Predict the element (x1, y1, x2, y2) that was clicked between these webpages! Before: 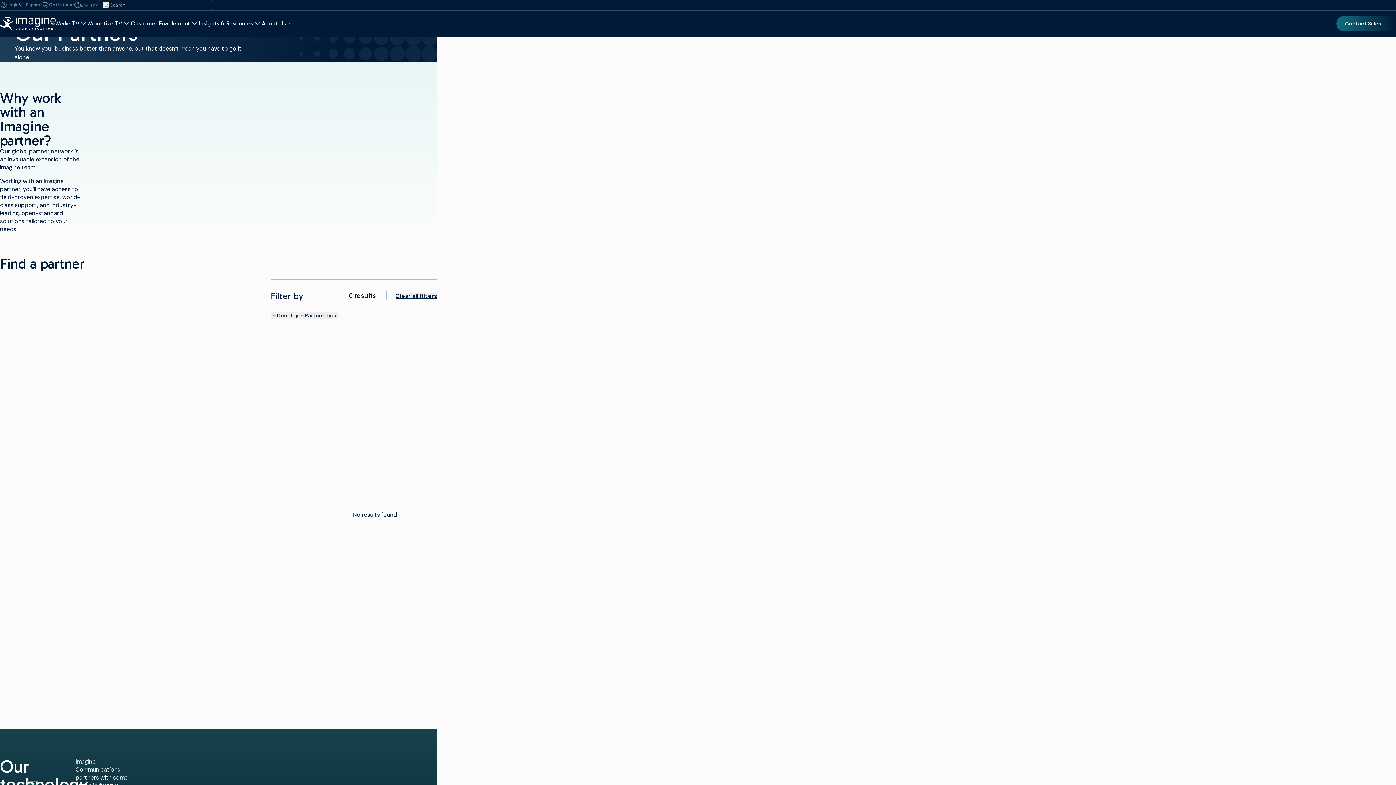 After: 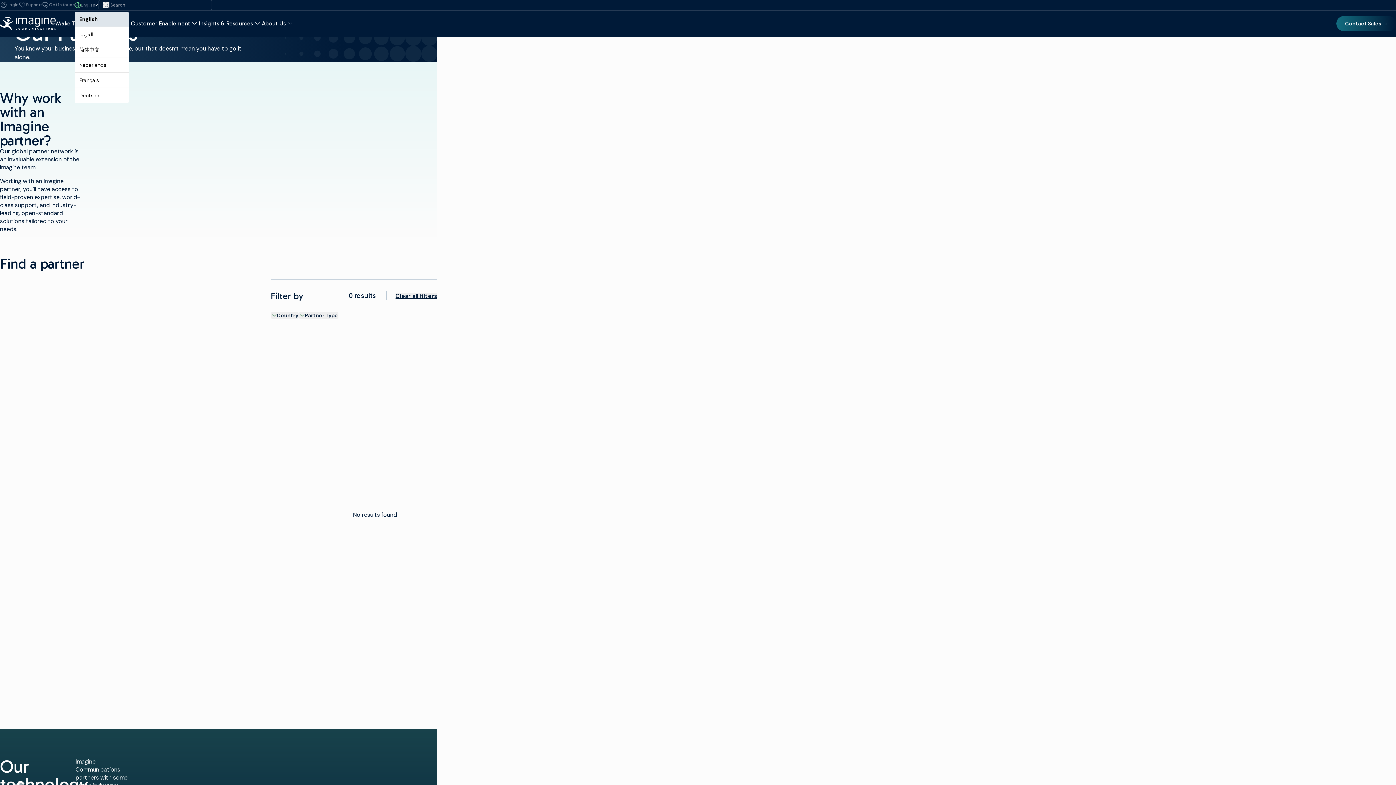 Action: bbox: (80, 2, 97, 7) label: English